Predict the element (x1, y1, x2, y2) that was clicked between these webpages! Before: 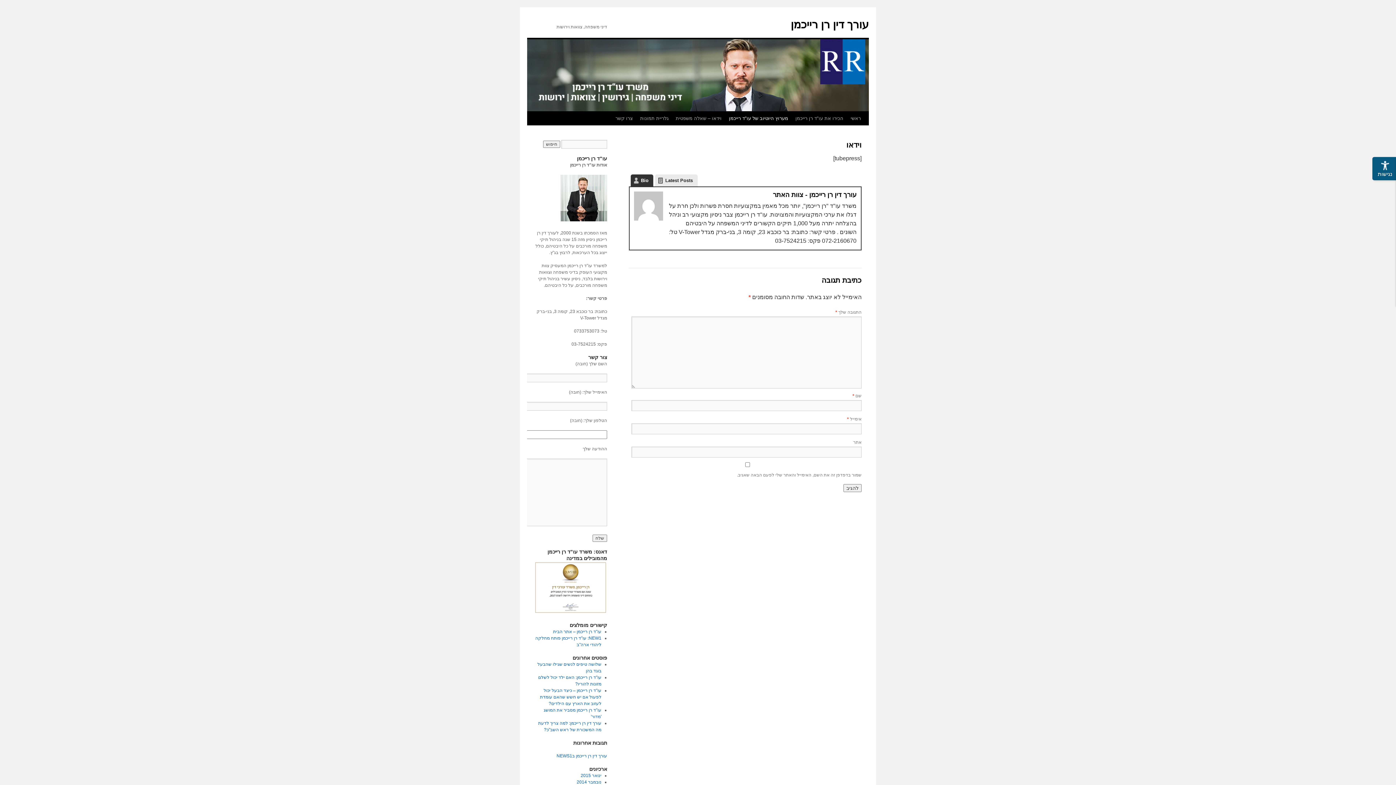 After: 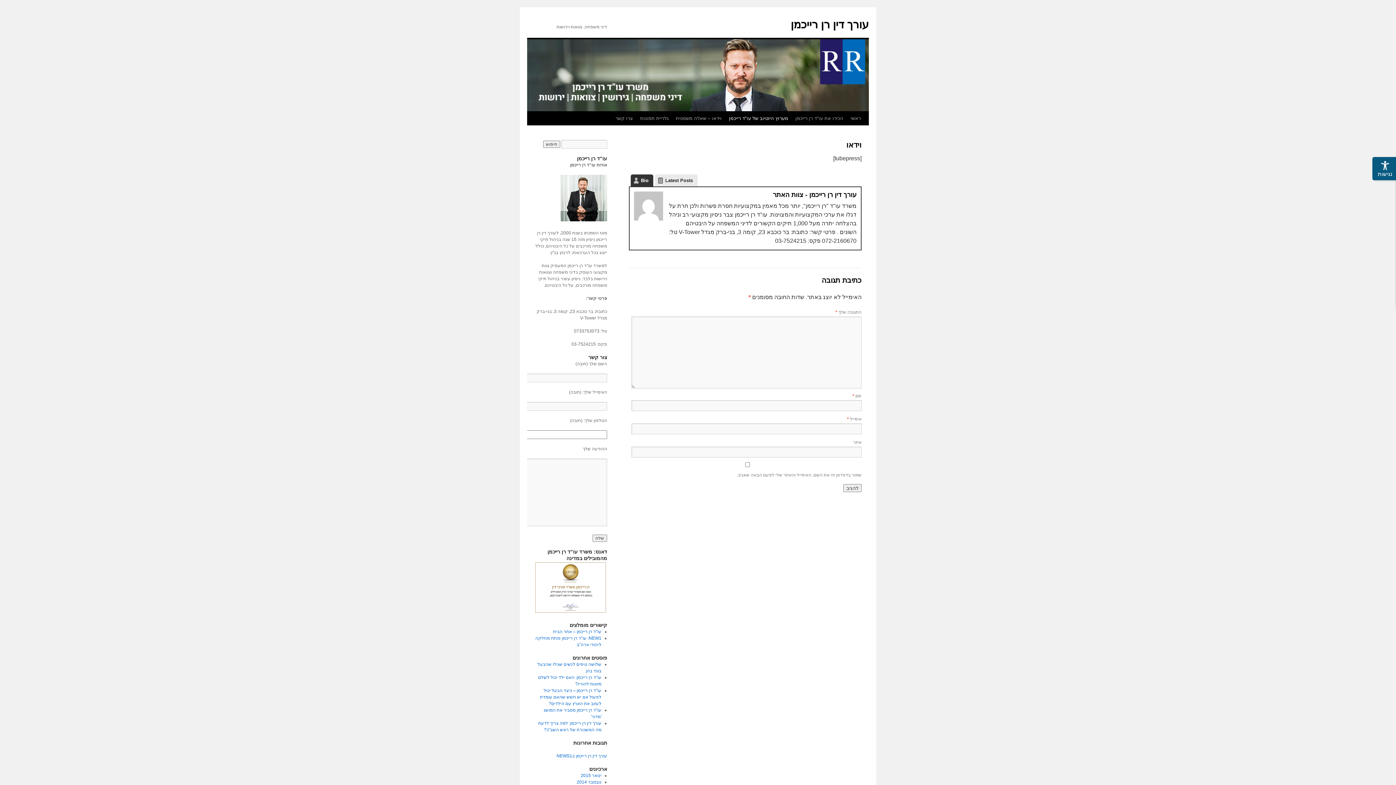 Action: label: מערוץ היוטיוב של עו"ד רייכמן bbox: (725, 111, 792, 125)